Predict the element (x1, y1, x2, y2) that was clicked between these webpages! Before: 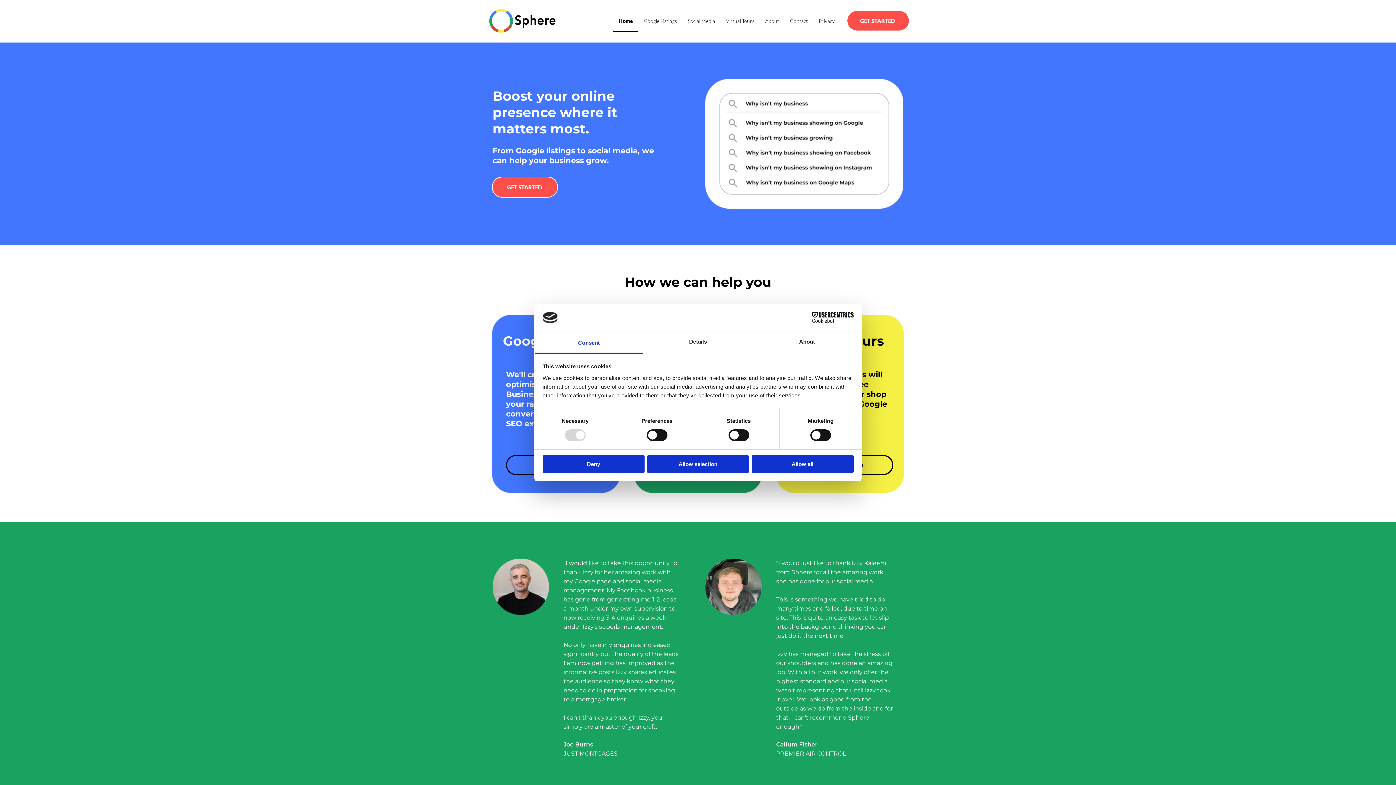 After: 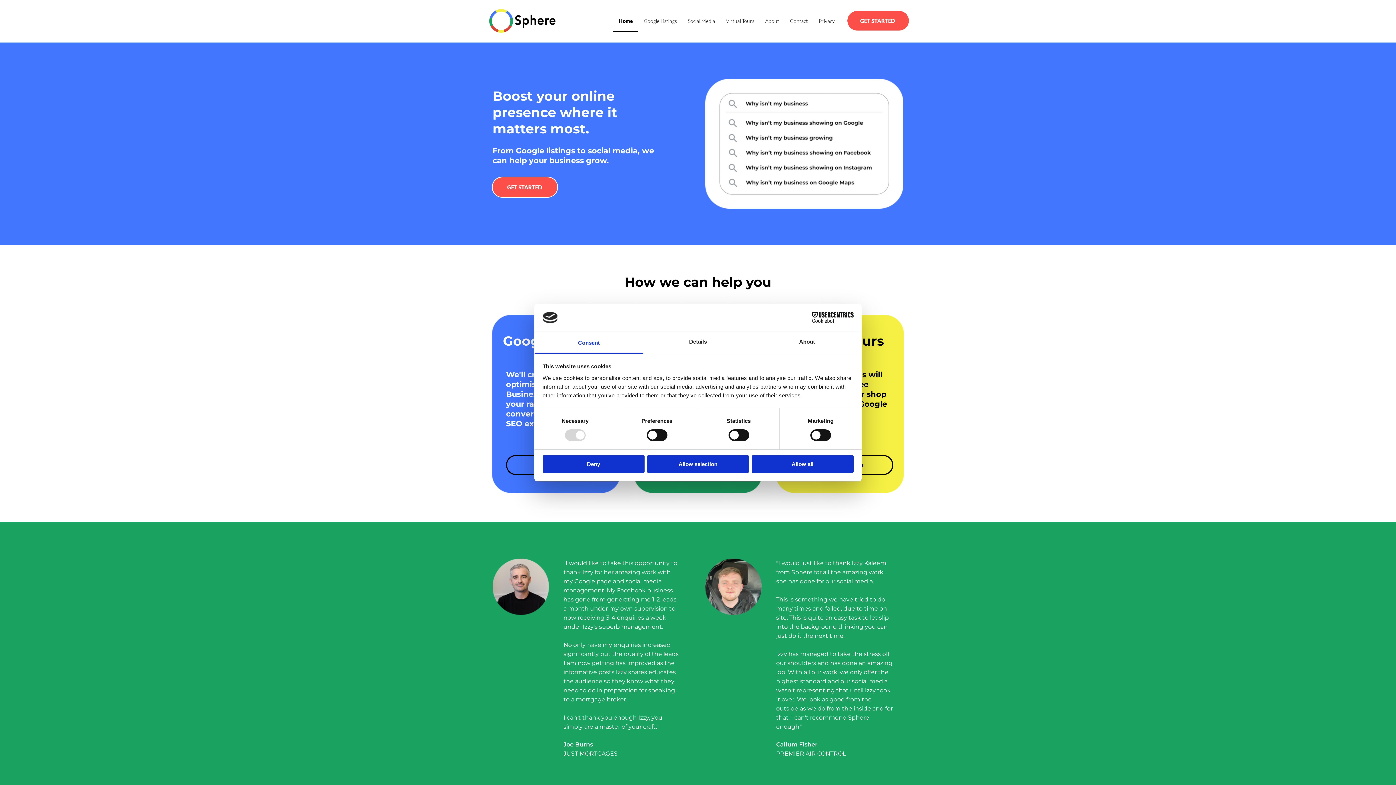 Action: bbox: (790, 312, 853, 323) label: Cookiebot - opens in a new window